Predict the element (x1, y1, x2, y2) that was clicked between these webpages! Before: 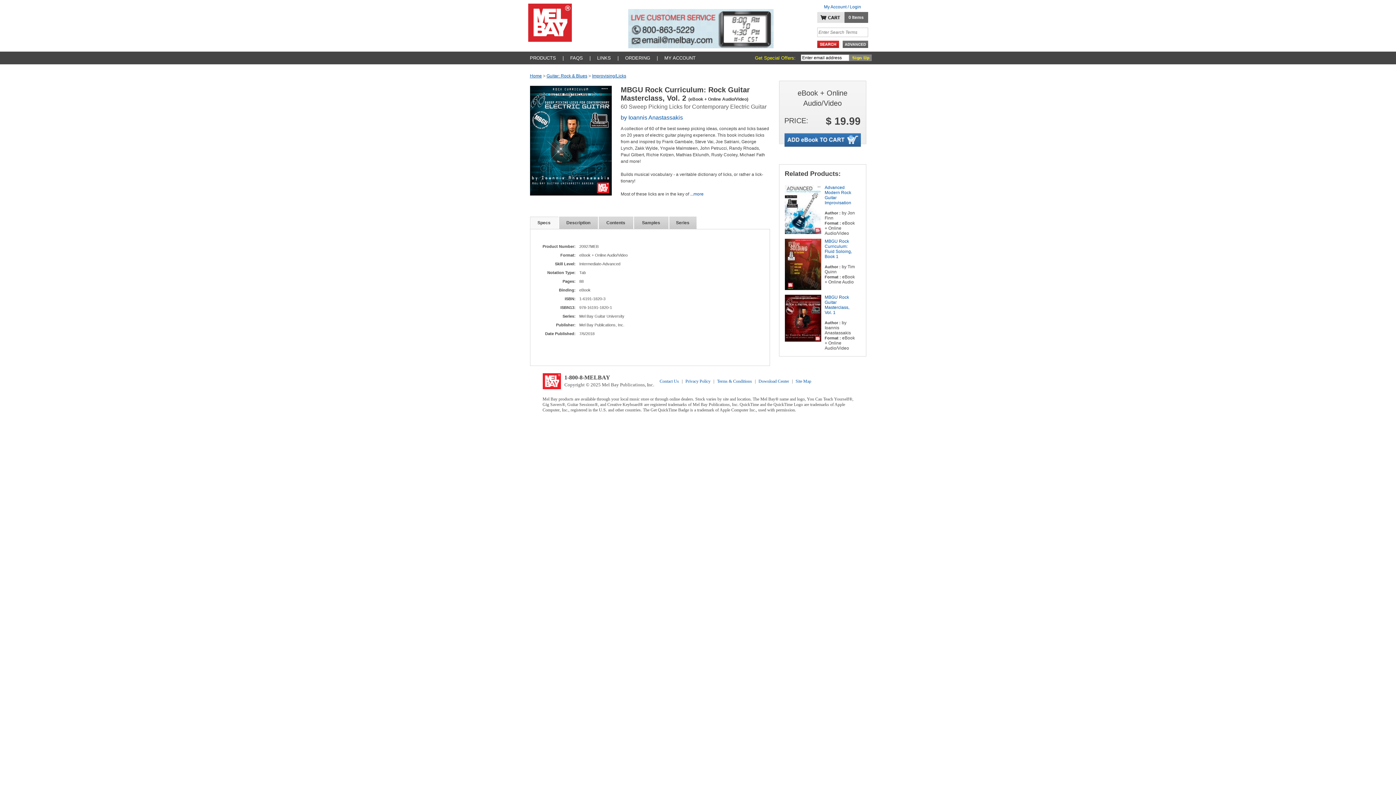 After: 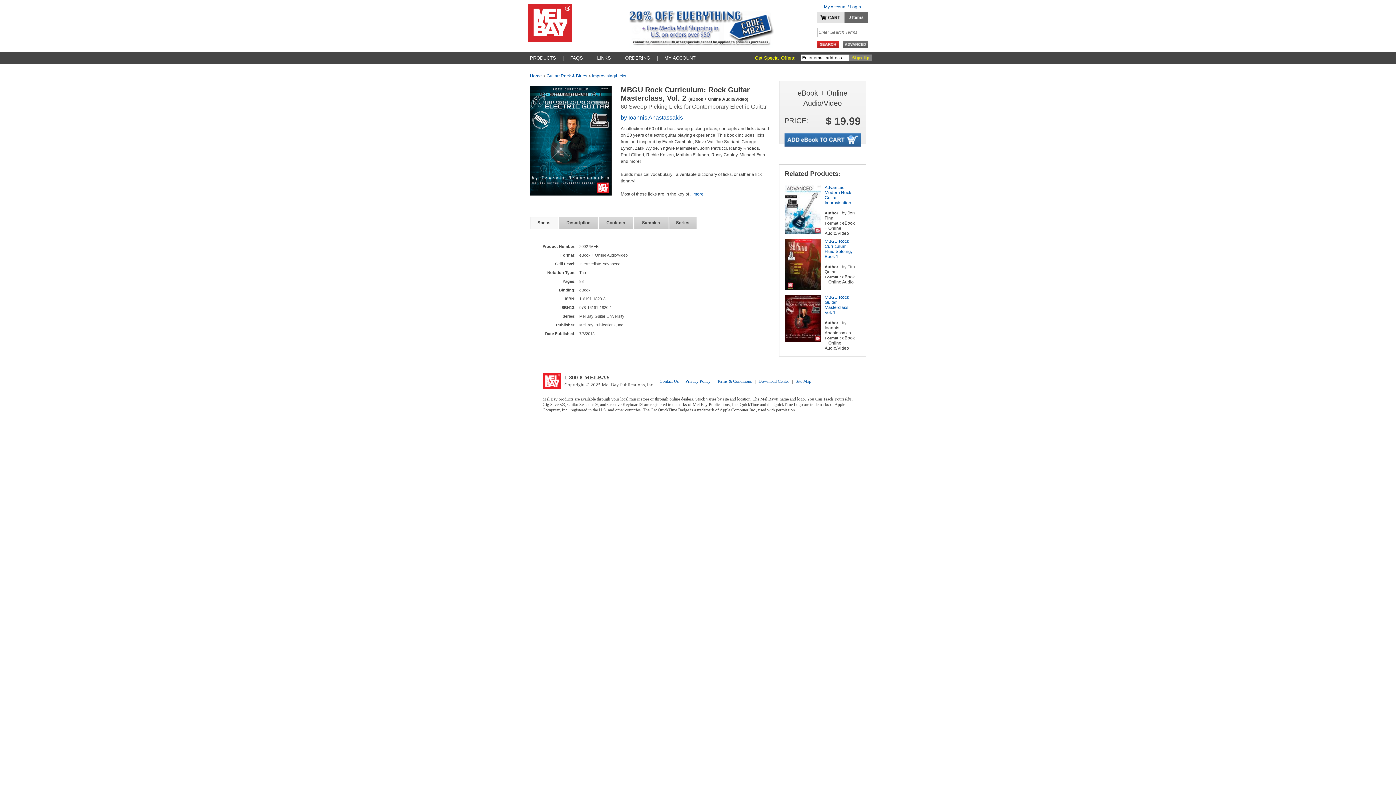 Action: bbox: (628, 44, 773, 49)